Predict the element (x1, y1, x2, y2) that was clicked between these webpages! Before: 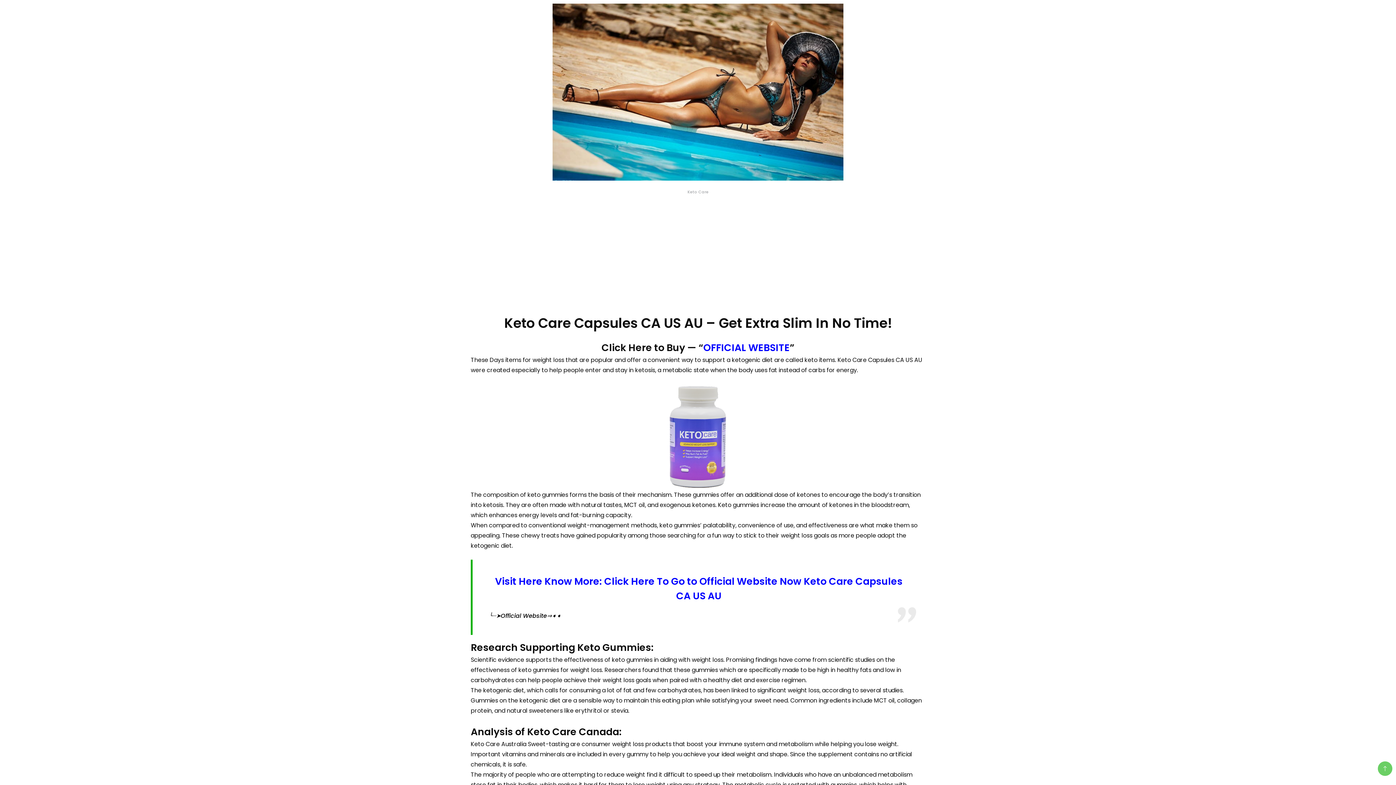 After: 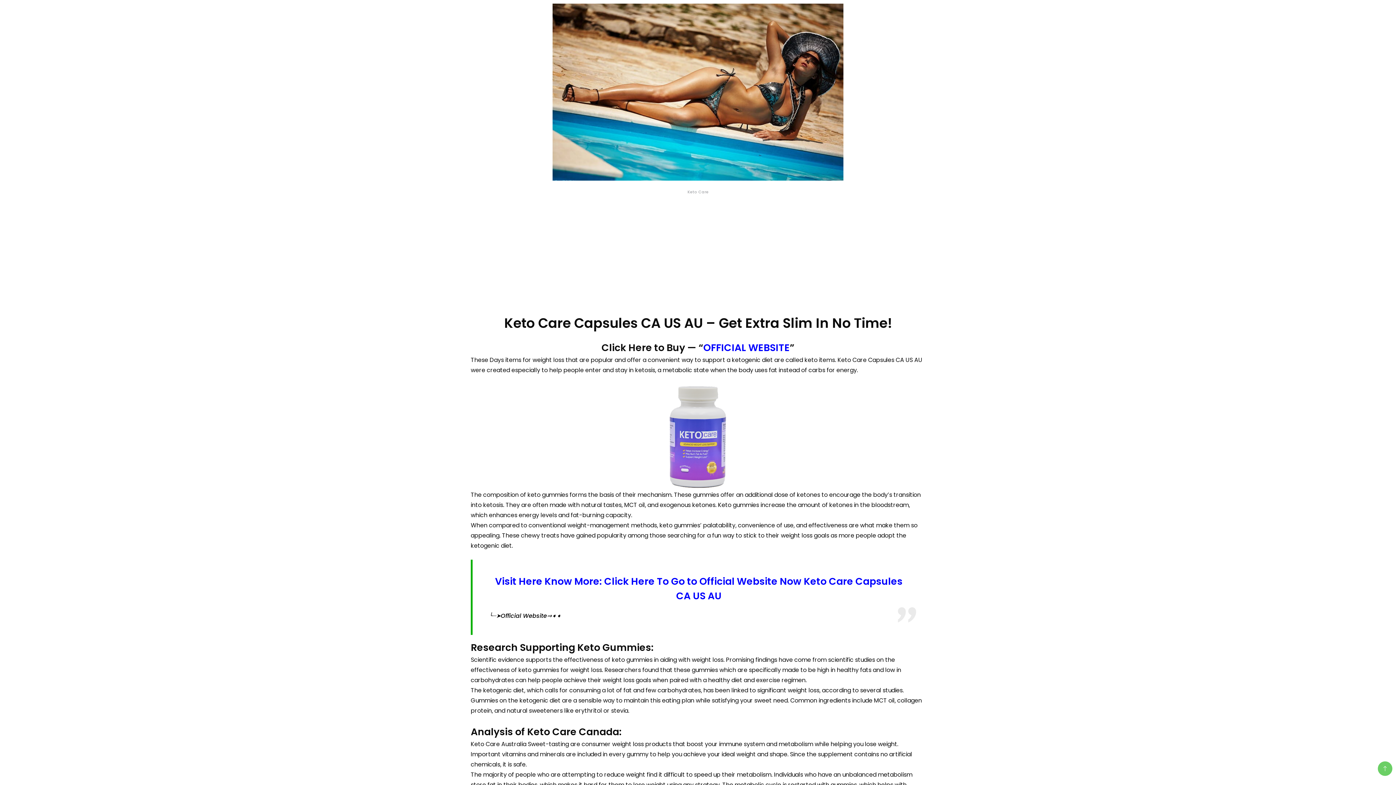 Action: bbox: (668, 384, 728, 490)